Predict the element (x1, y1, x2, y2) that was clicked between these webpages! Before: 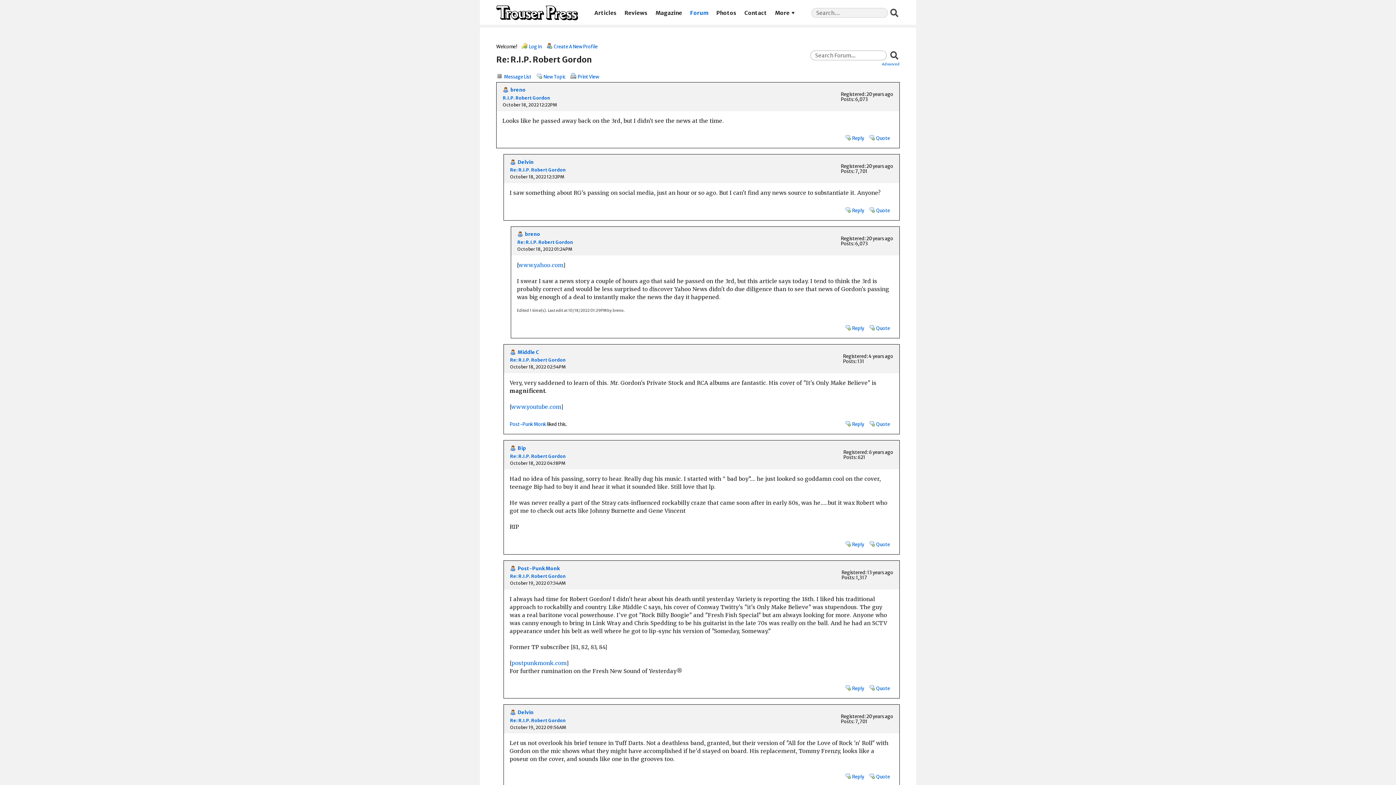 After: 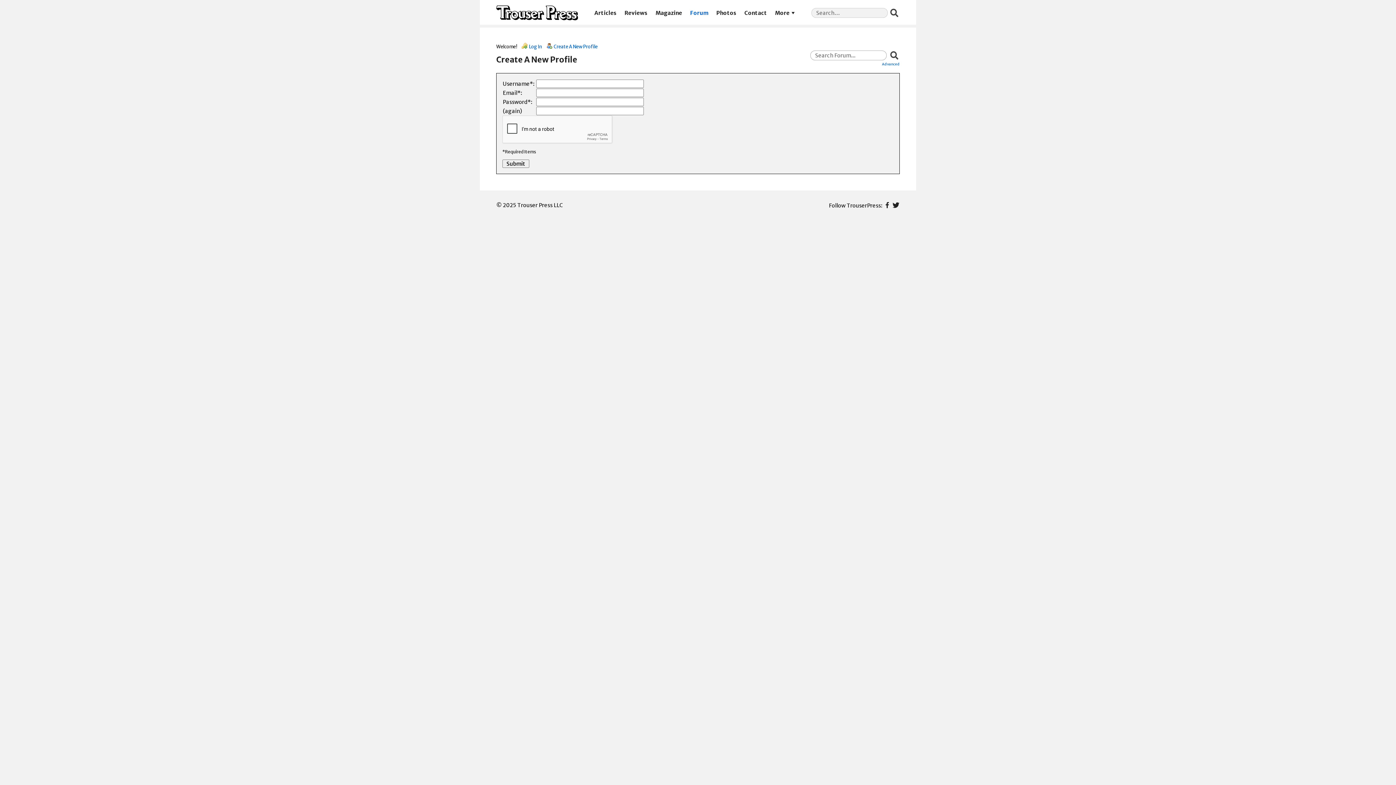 Action: label: Create A New Profile bbox: (546, 42, 597, 50)